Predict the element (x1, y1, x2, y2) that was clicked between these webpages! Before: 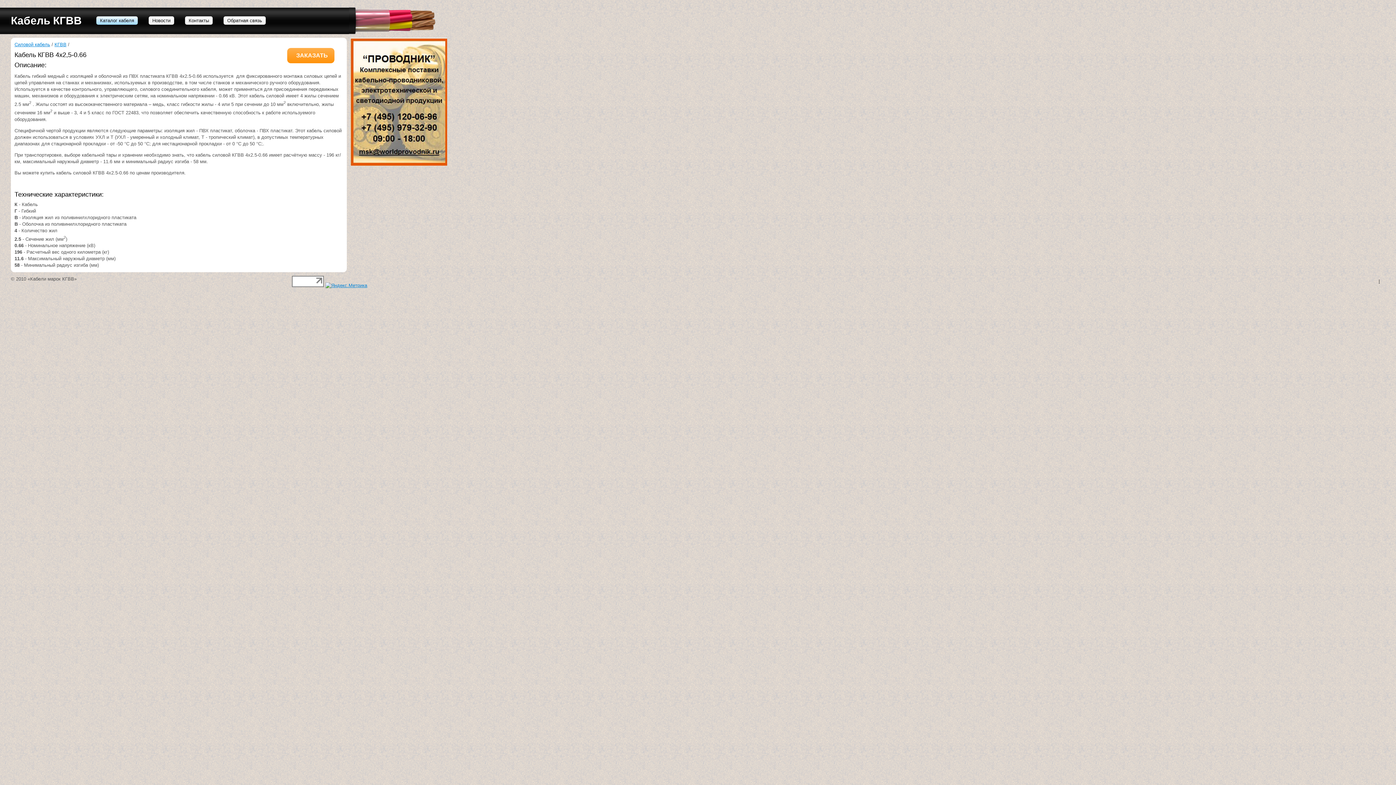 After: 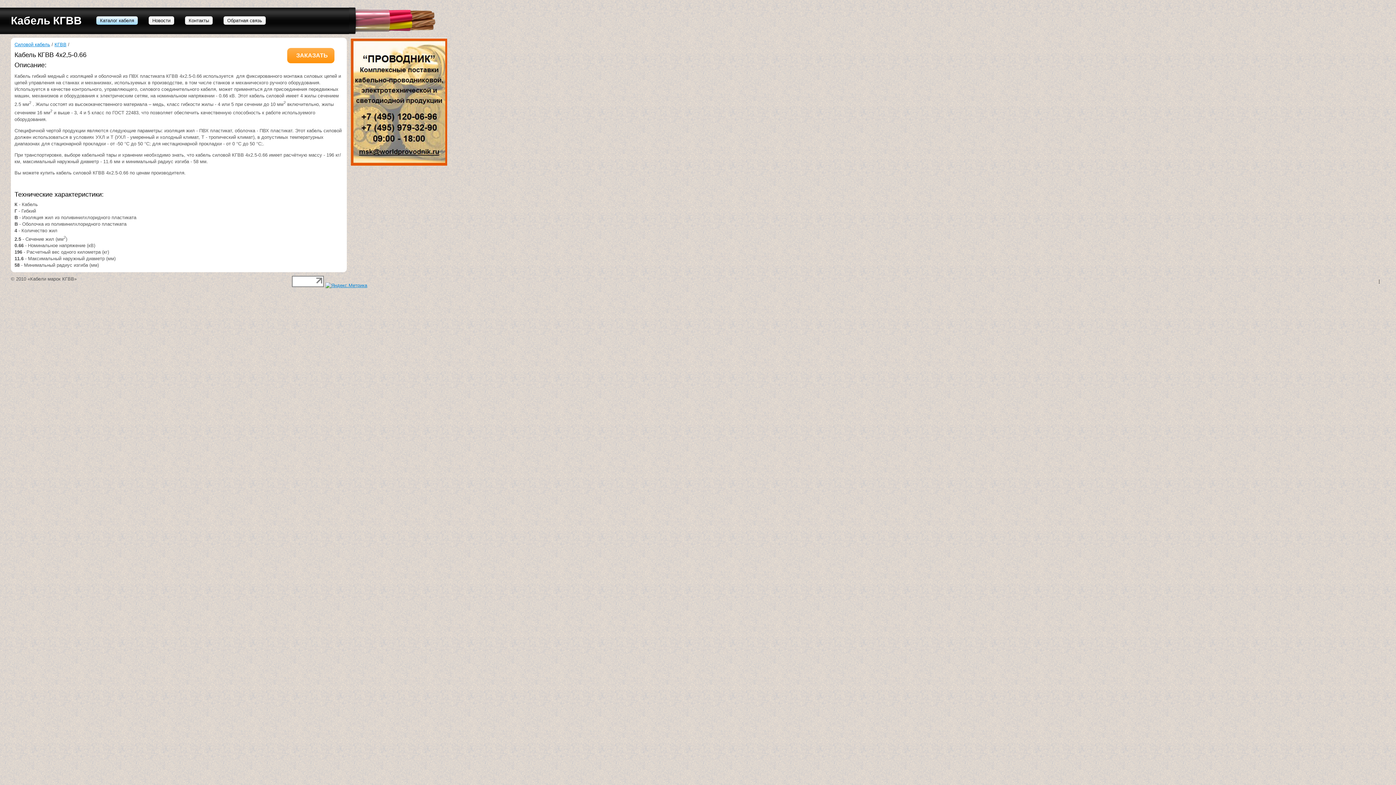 Action: bbox: (292, 282, 324, 288)